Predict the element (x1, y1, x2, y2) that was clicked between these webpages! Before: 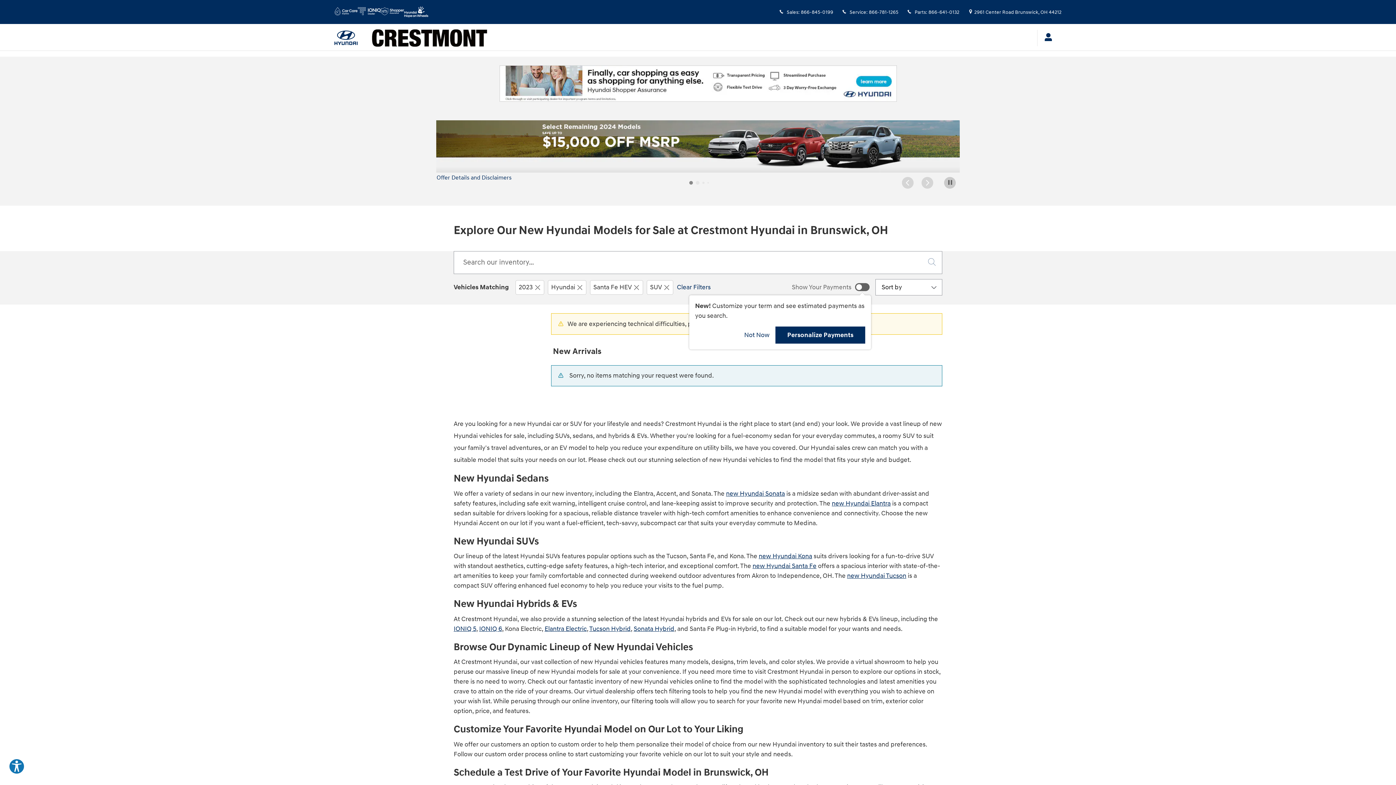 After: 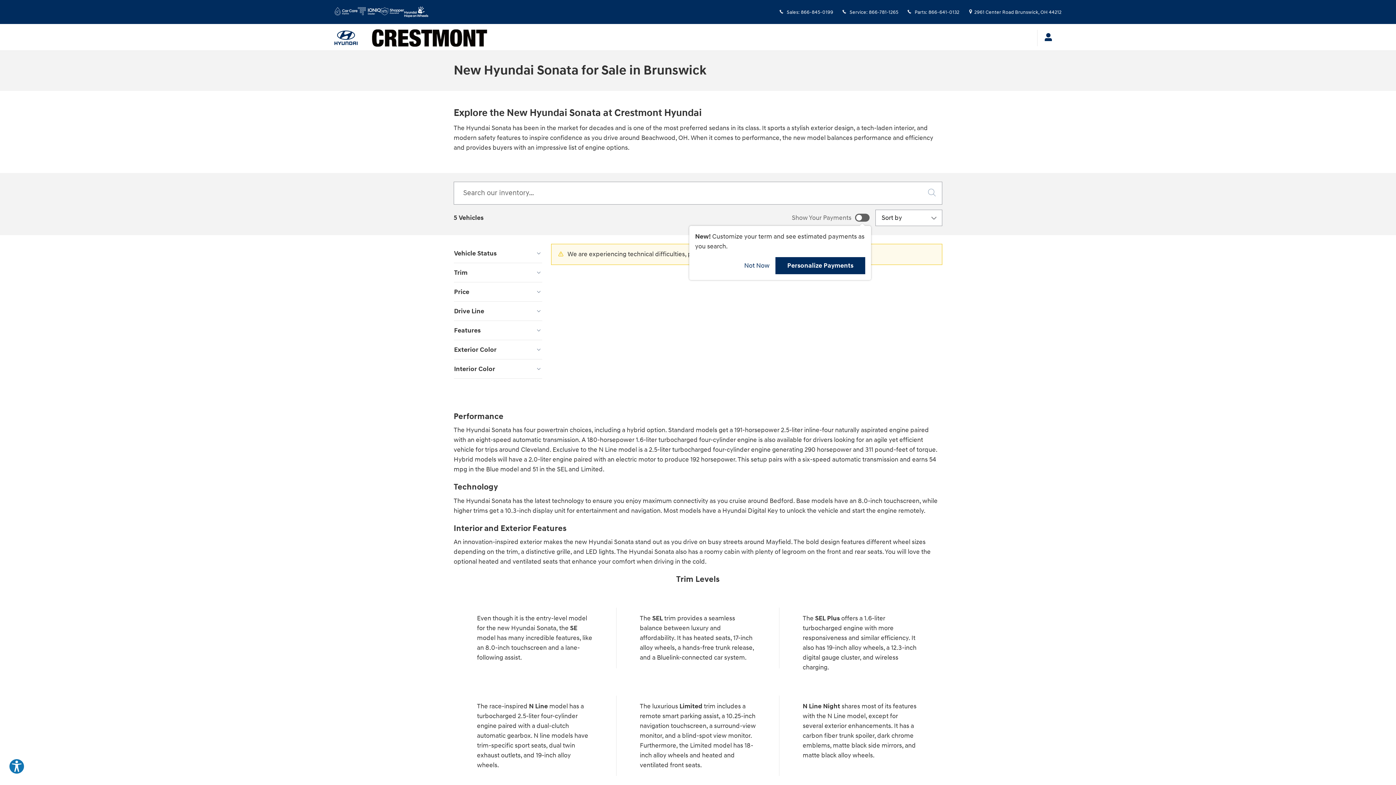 Action: bbox: (726, 489, 785, 498) label: new Hyundai Sonata